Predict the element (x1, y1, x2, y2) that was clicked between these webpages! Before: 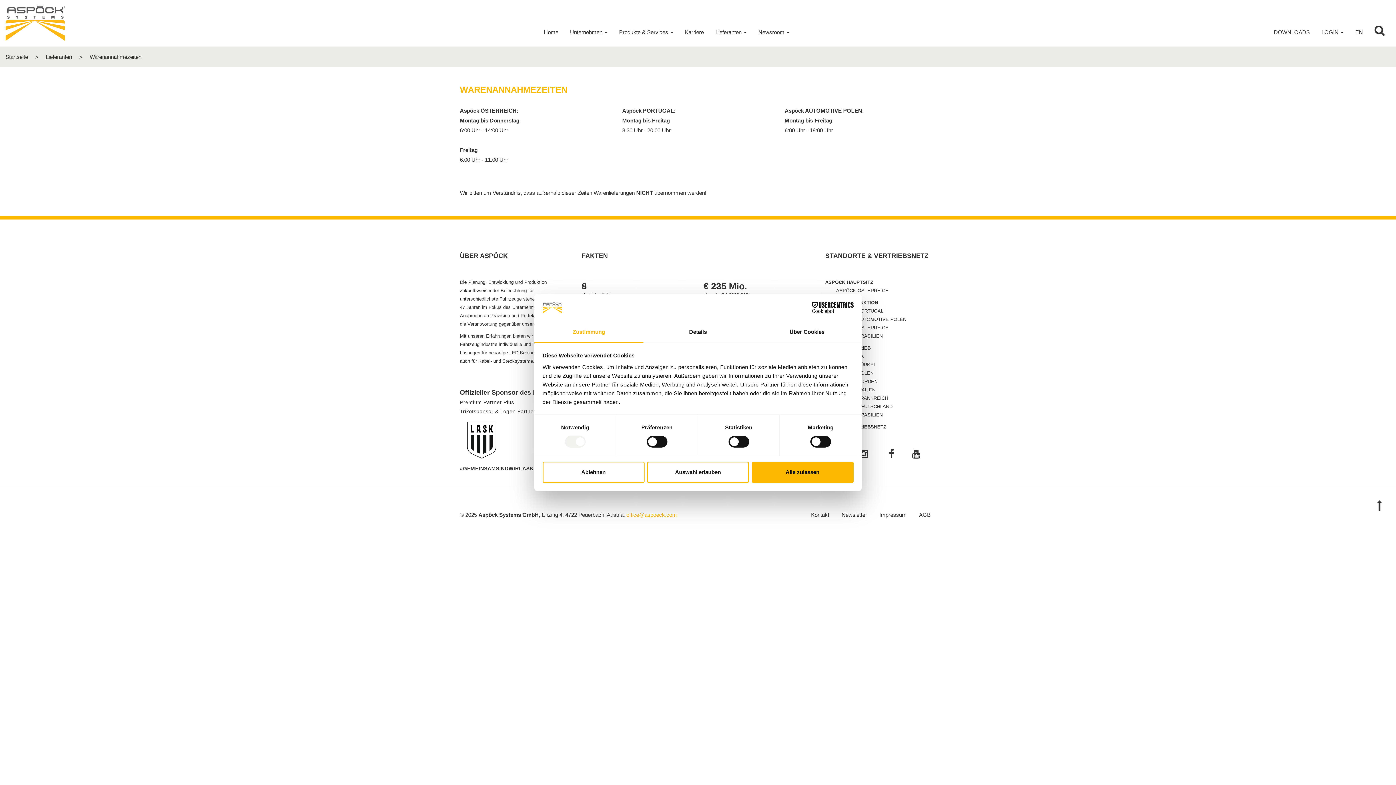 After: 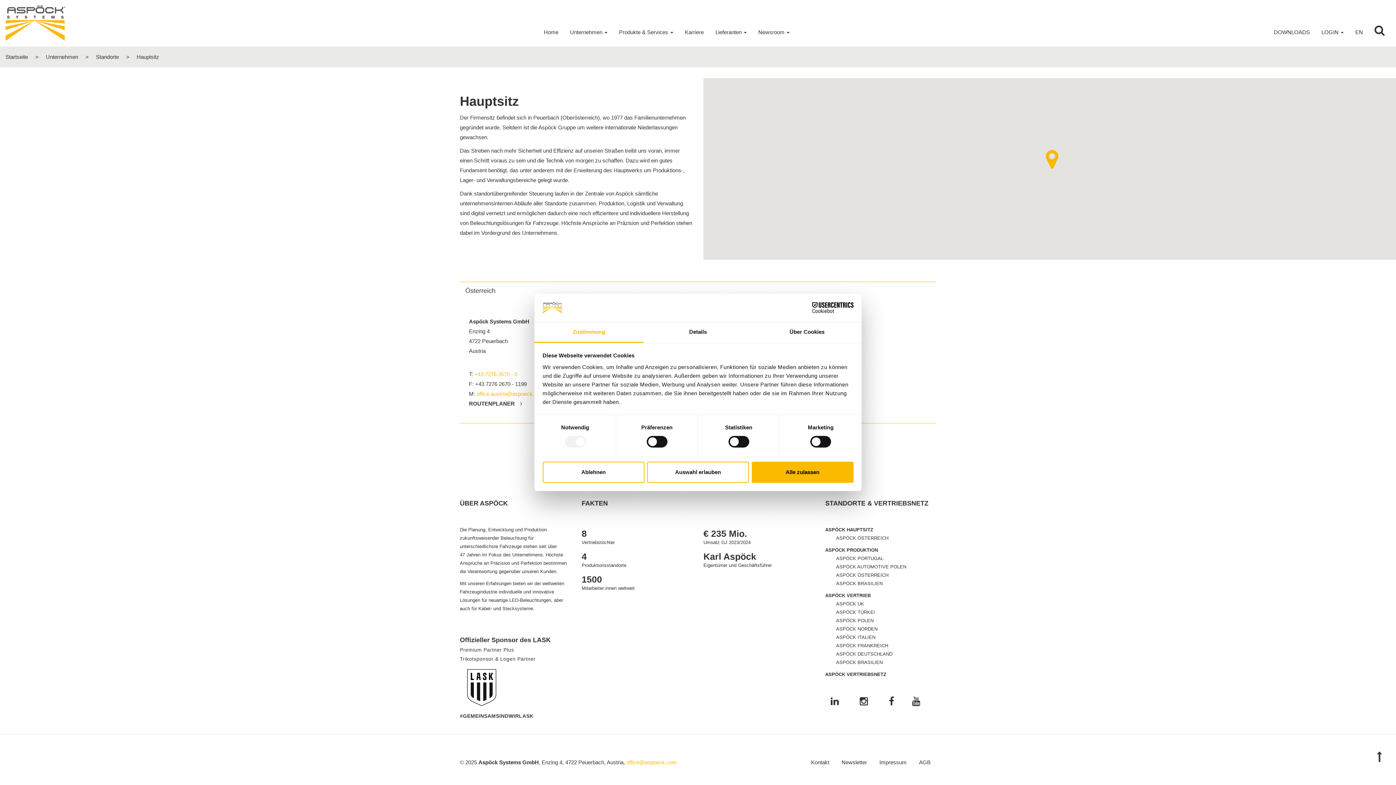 Action: label: ASPÖCK HAUPTSITZ bbox: (825, 279, 873, 285)